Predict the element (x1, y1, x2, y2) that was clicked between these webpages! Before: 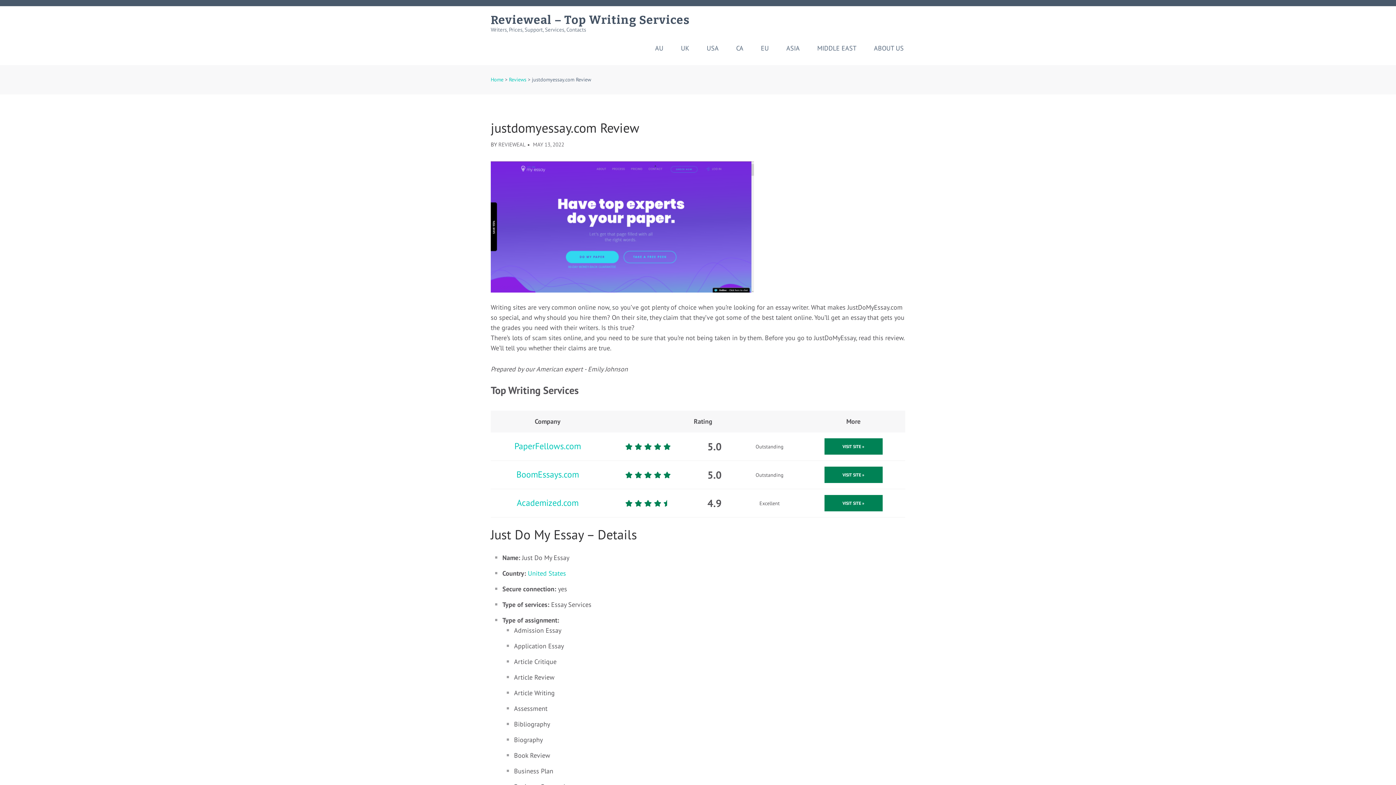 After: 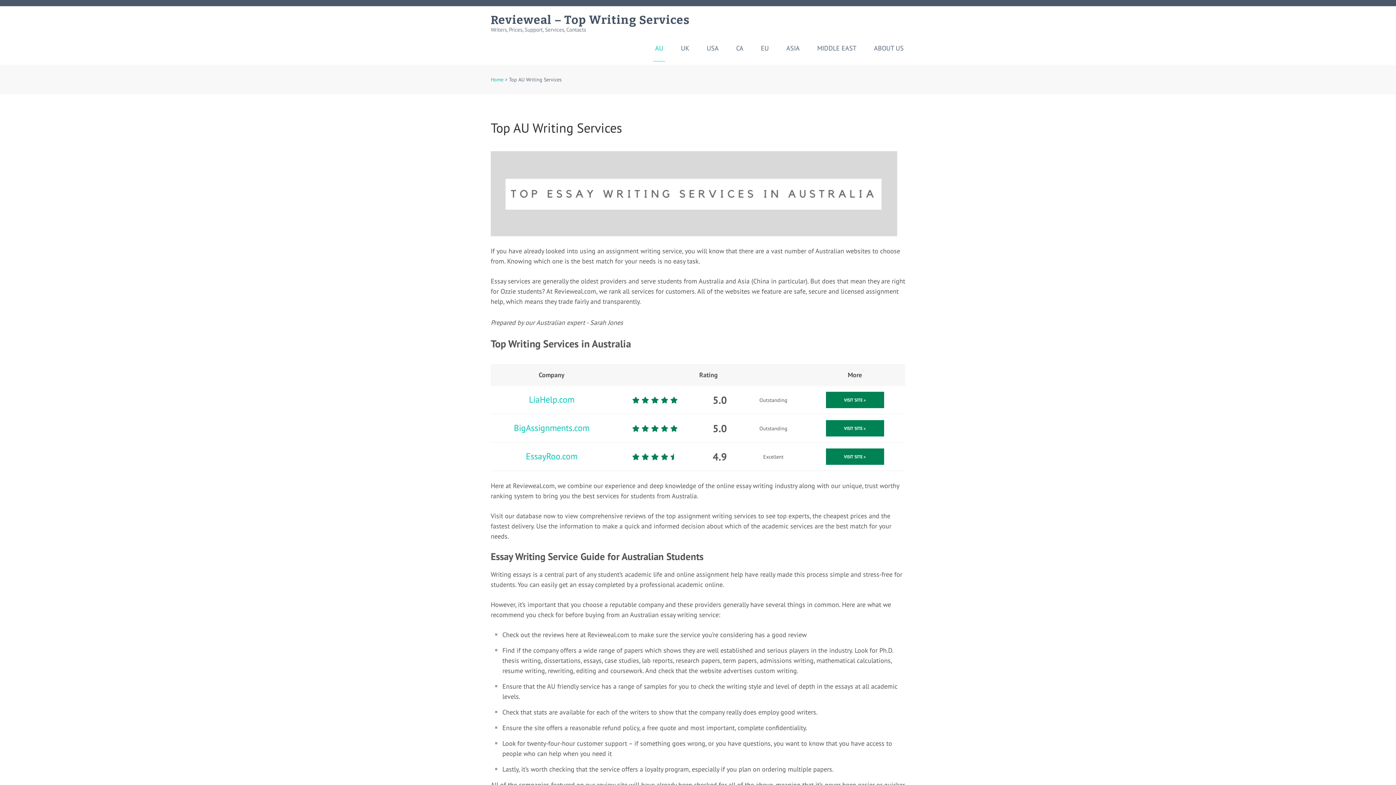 Action: bbox: (653, 44, 665, 61) label: AU